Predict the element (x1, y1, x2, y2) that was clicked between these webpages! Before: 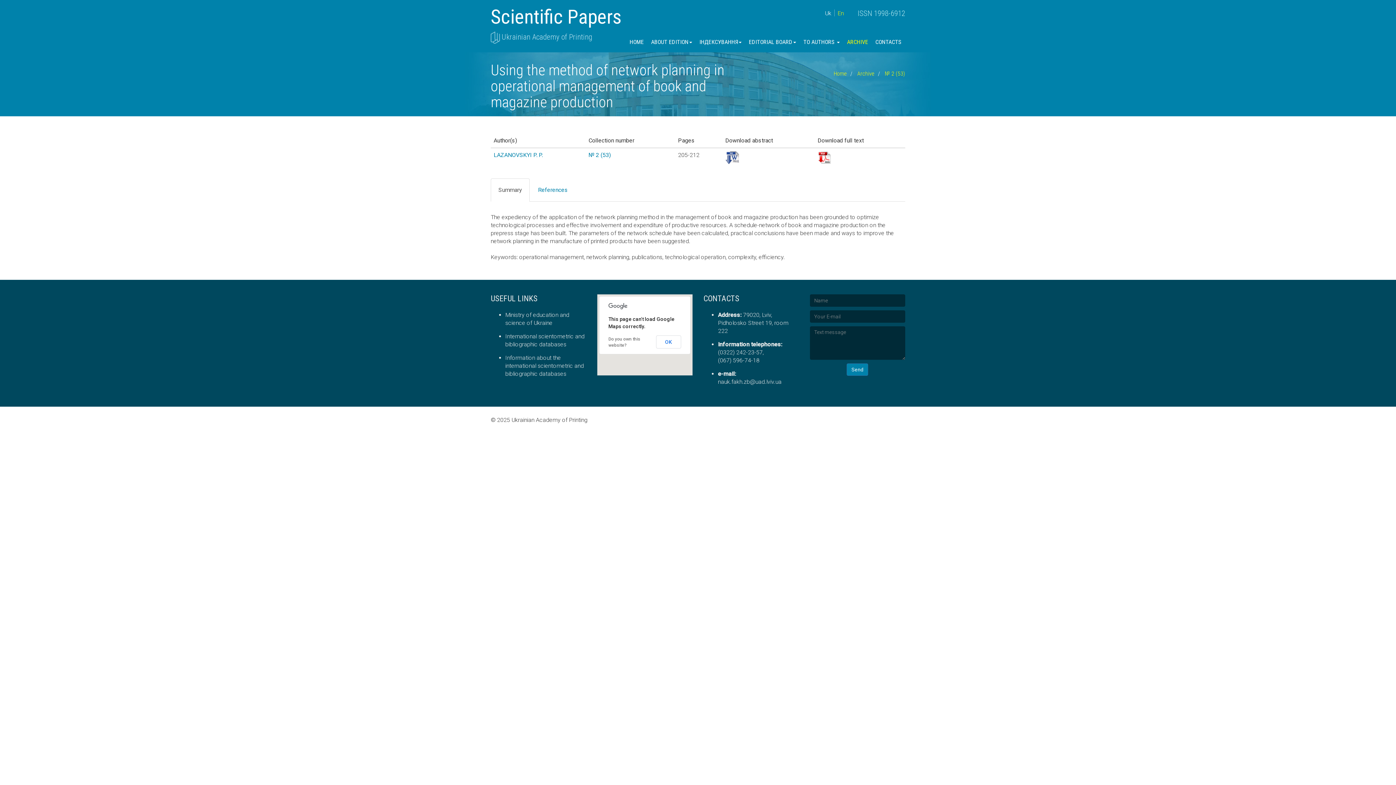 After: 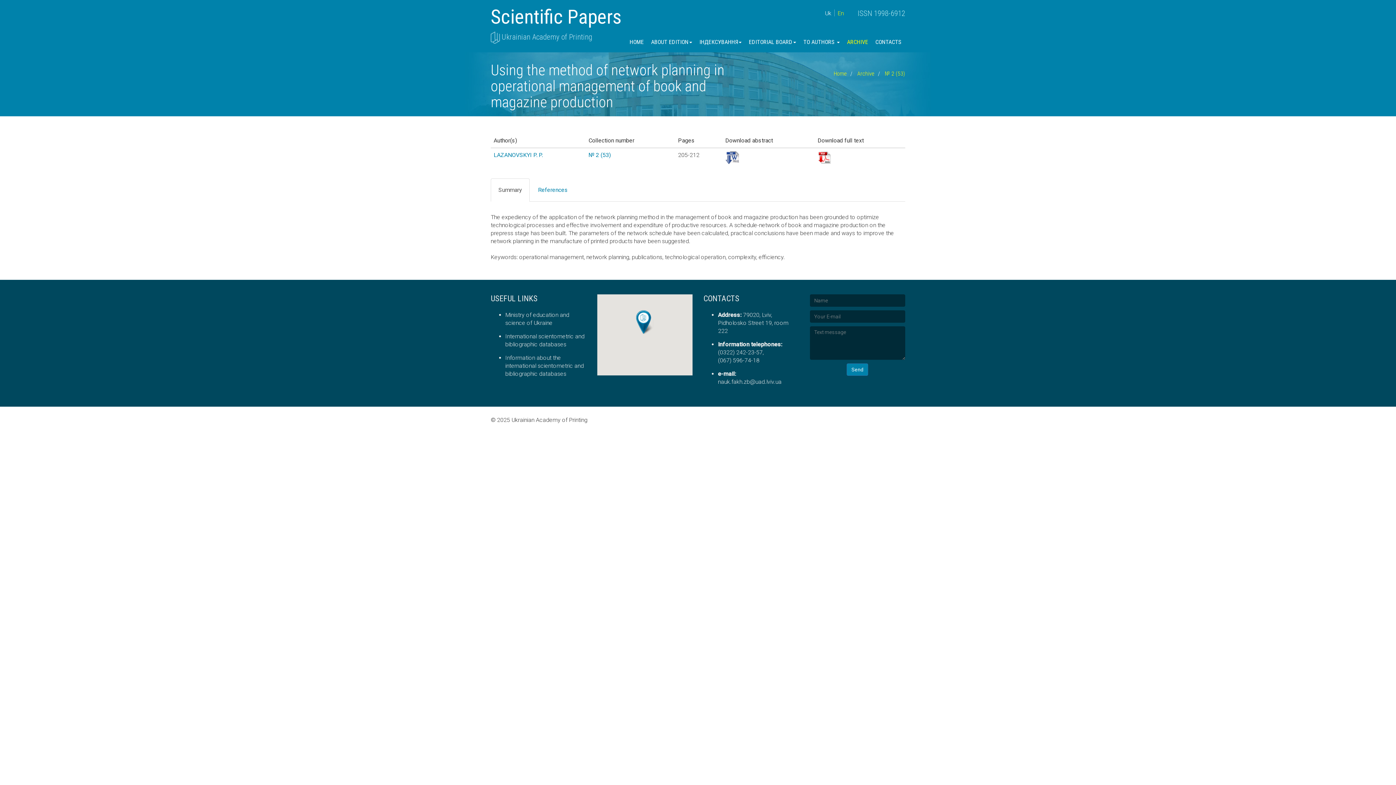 Action: bbox: (656, 335, 681, 348) label: OK